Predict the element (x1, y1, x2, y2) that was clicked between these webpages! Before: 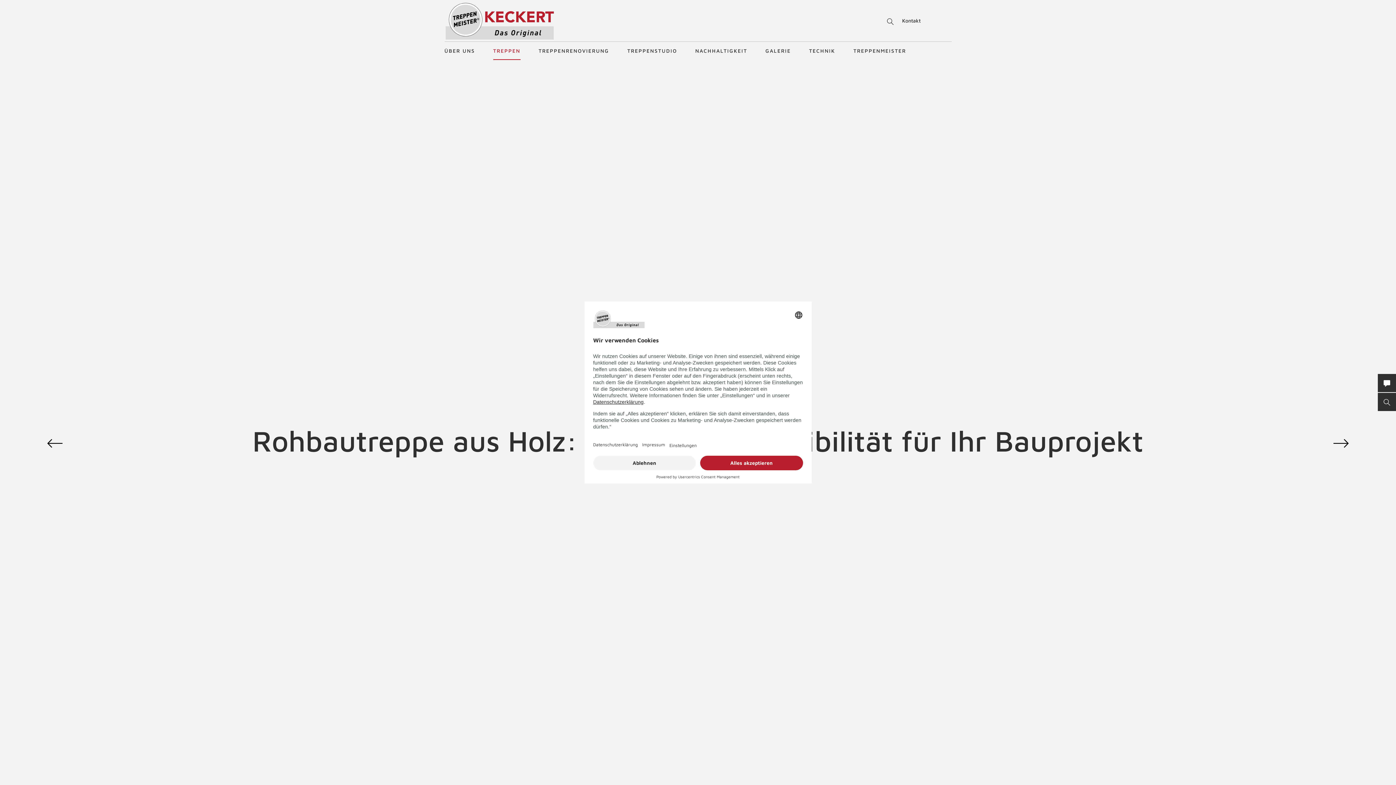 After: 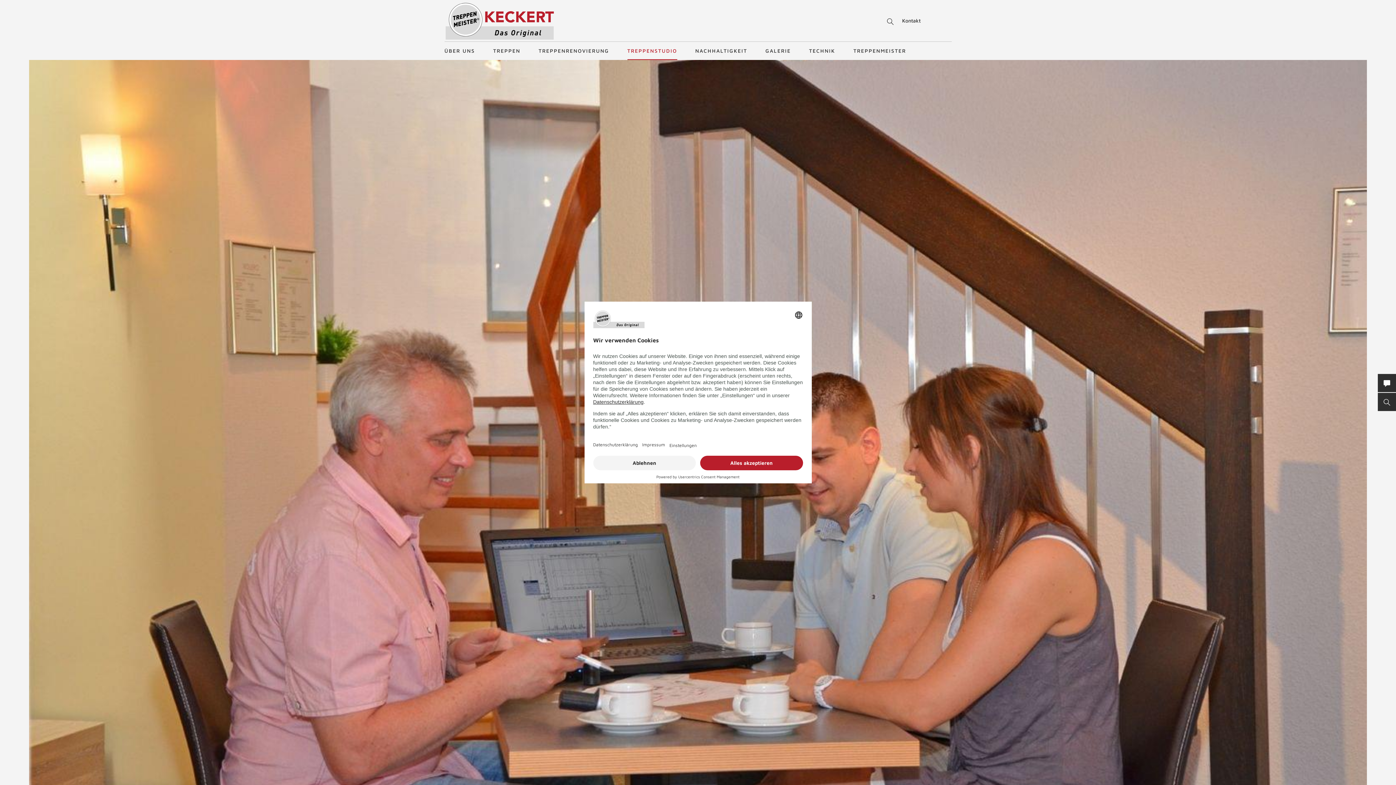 Action: bbox: (627, 41, 677, 60) label: TREPPENSTUDIO